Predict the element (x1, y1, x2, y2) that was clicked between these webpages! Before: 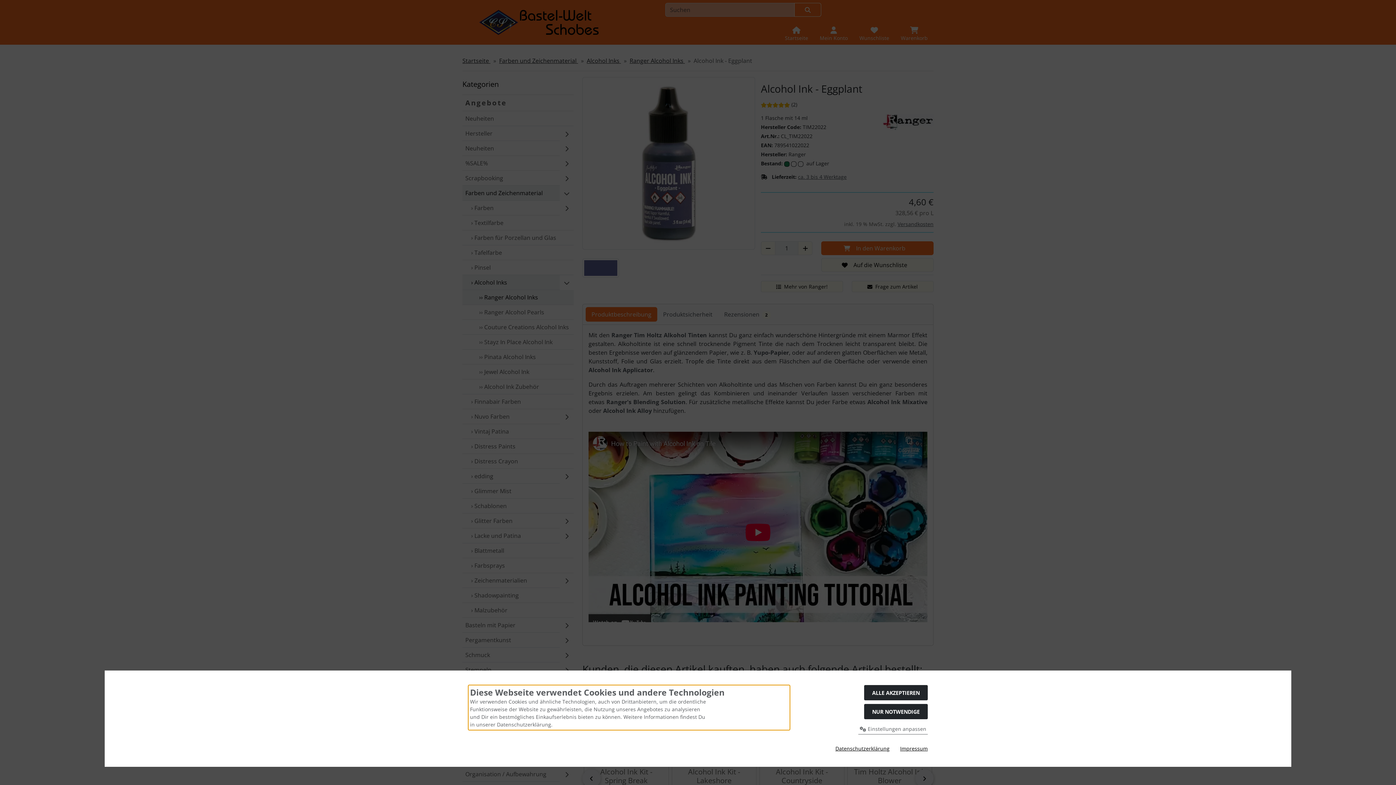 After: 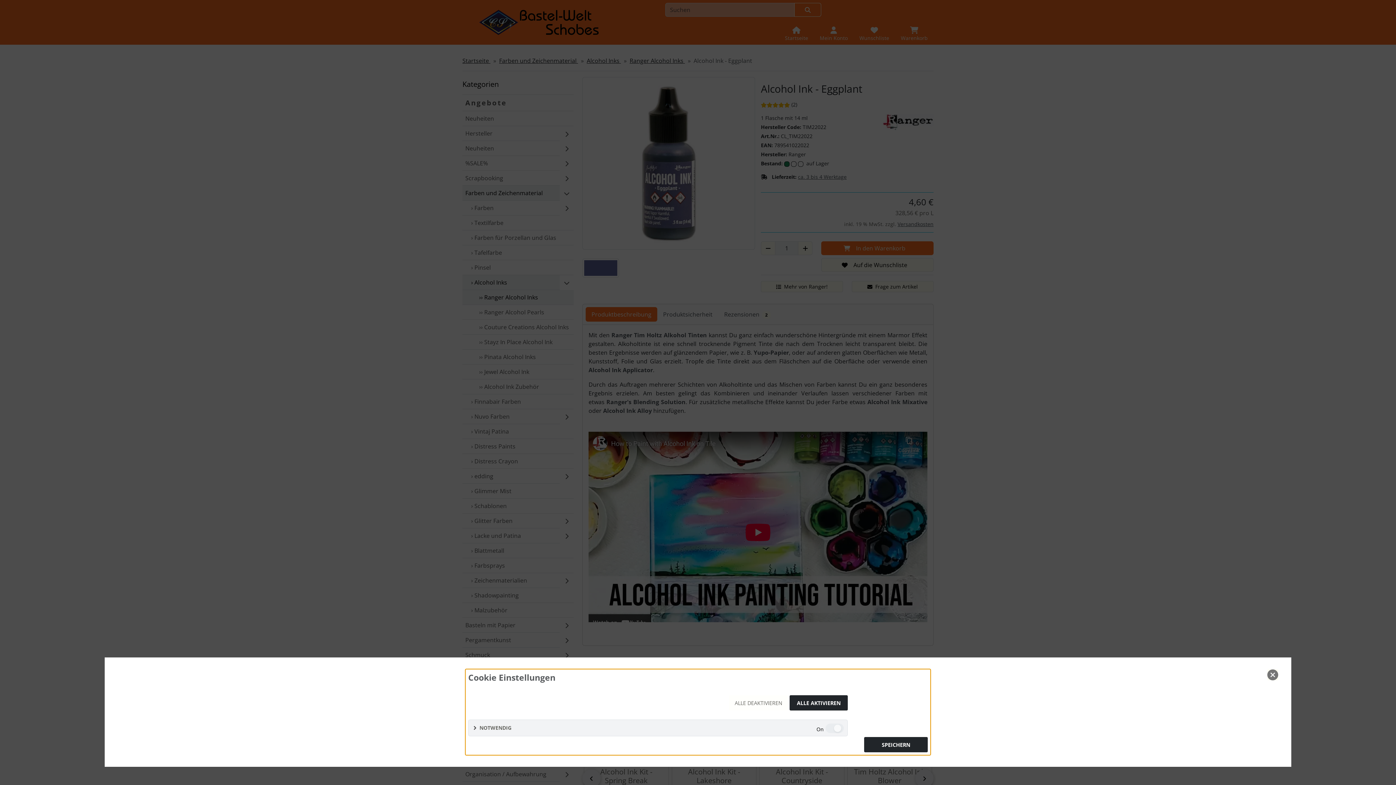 Action: label:  Einstellungen anpassen bbox: (858, 724, 928, 734)